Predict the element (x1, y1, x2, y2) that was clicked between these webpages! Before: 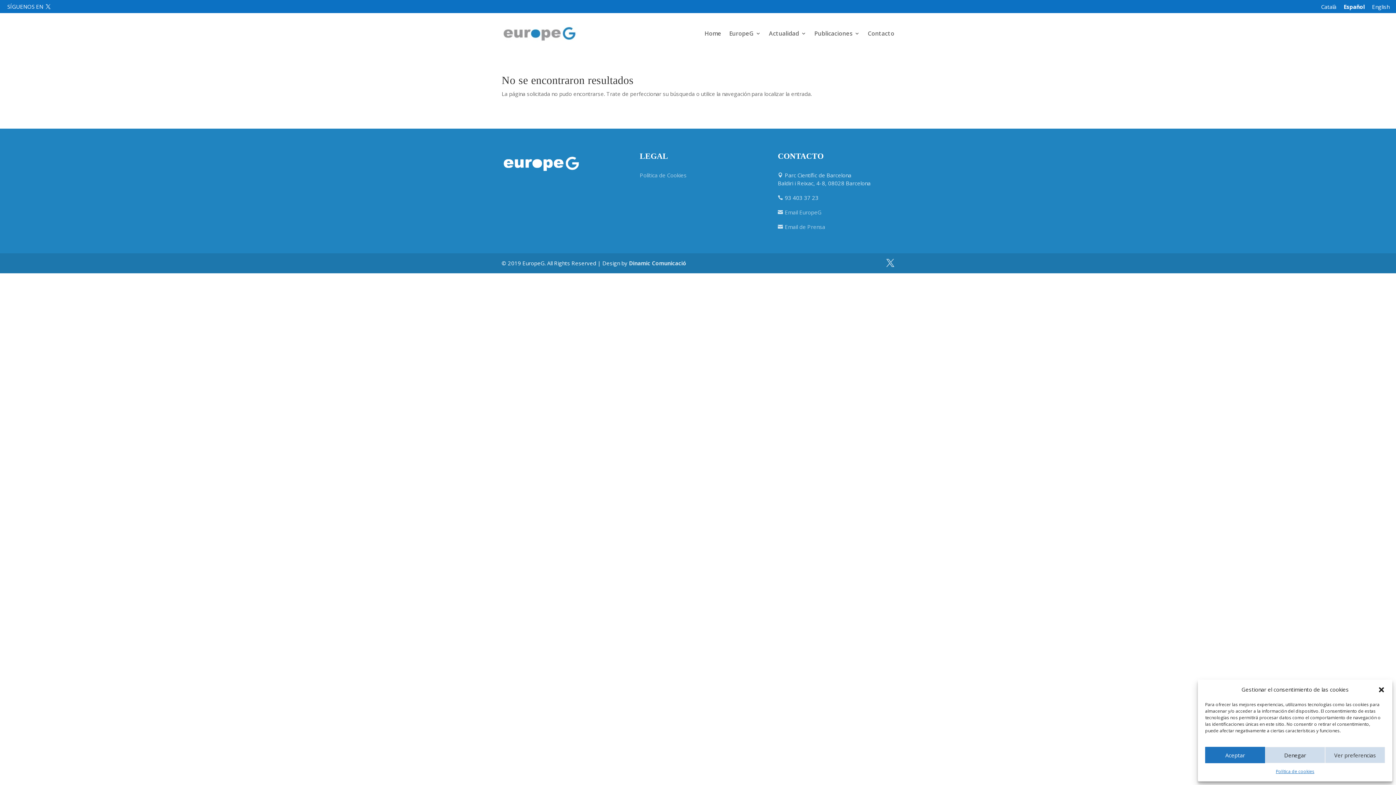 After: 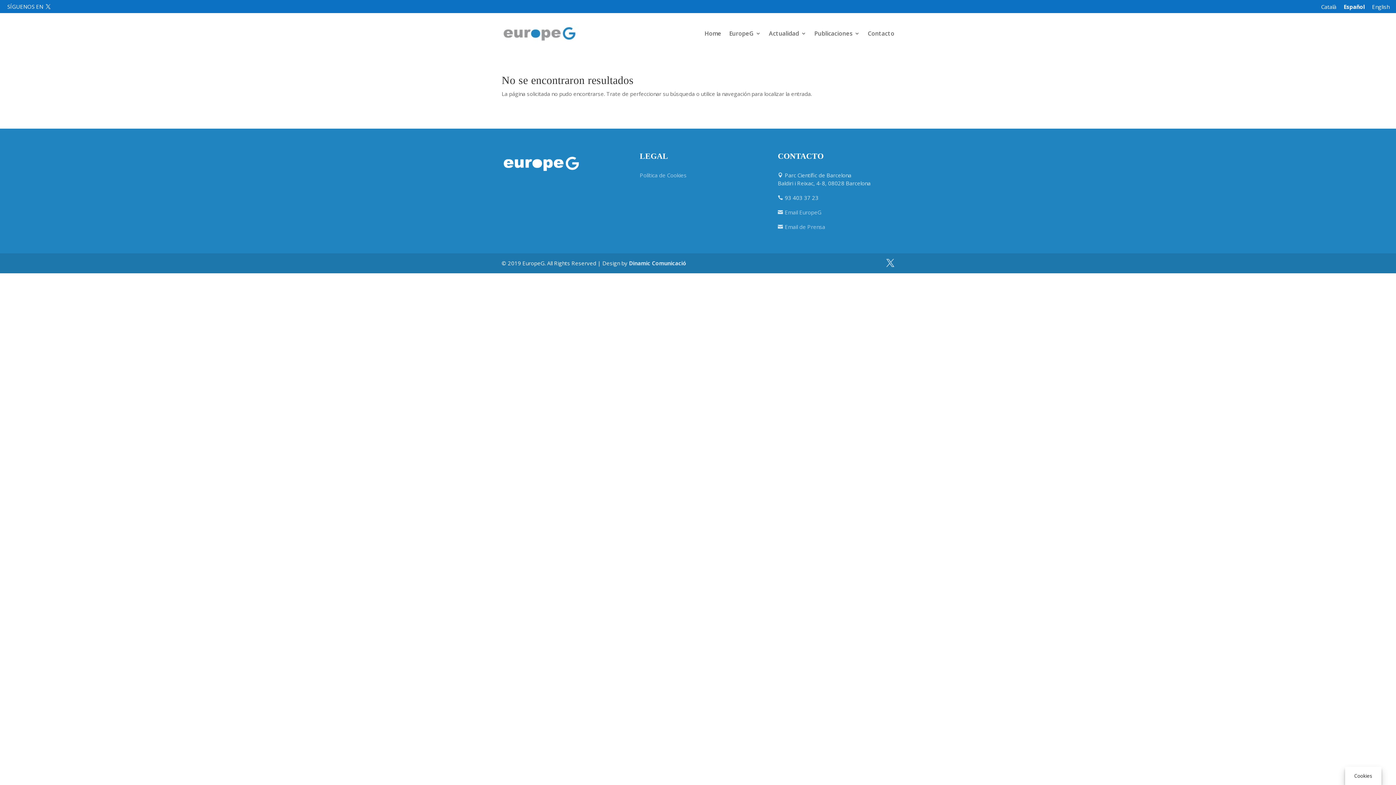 Action: bbox: (1378, 686, 1385, 693) label: Cerrar ventana